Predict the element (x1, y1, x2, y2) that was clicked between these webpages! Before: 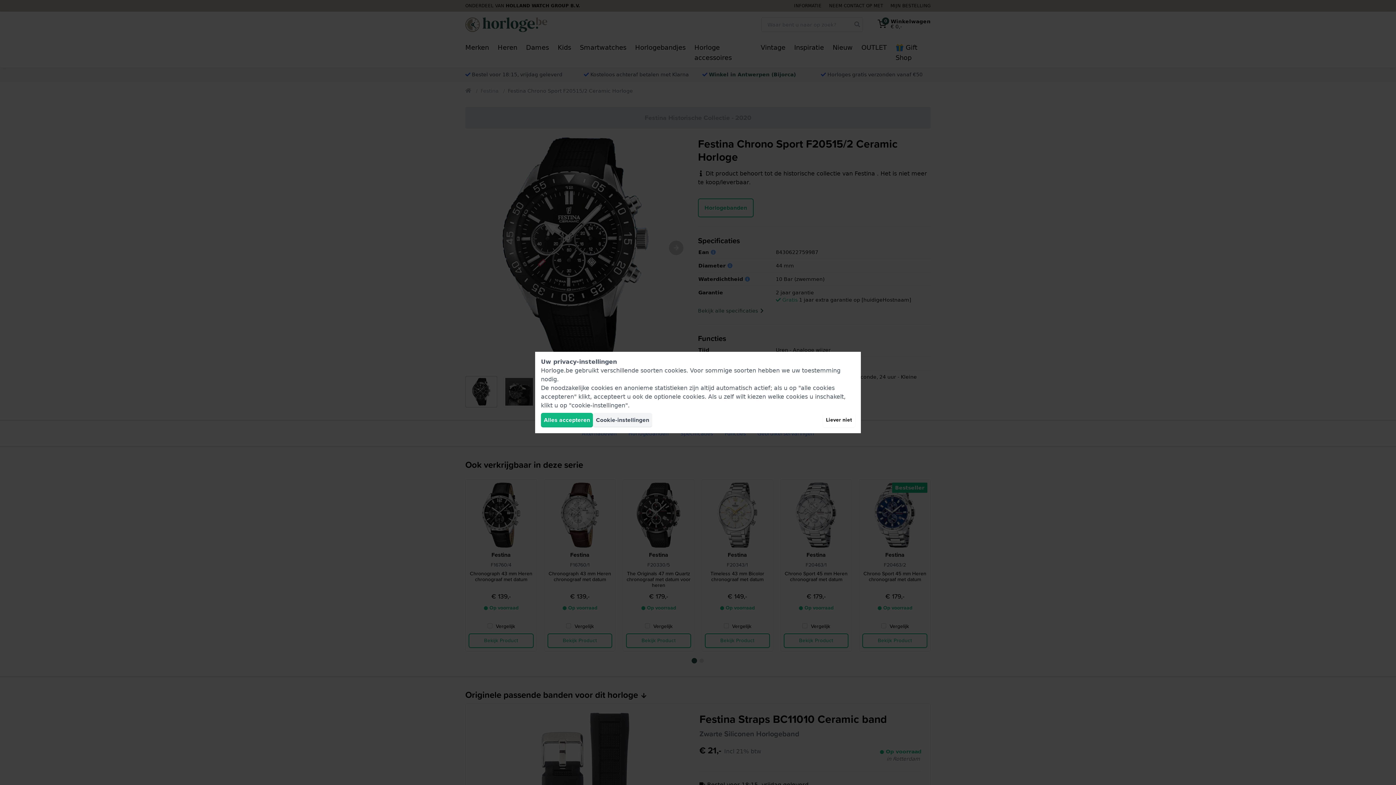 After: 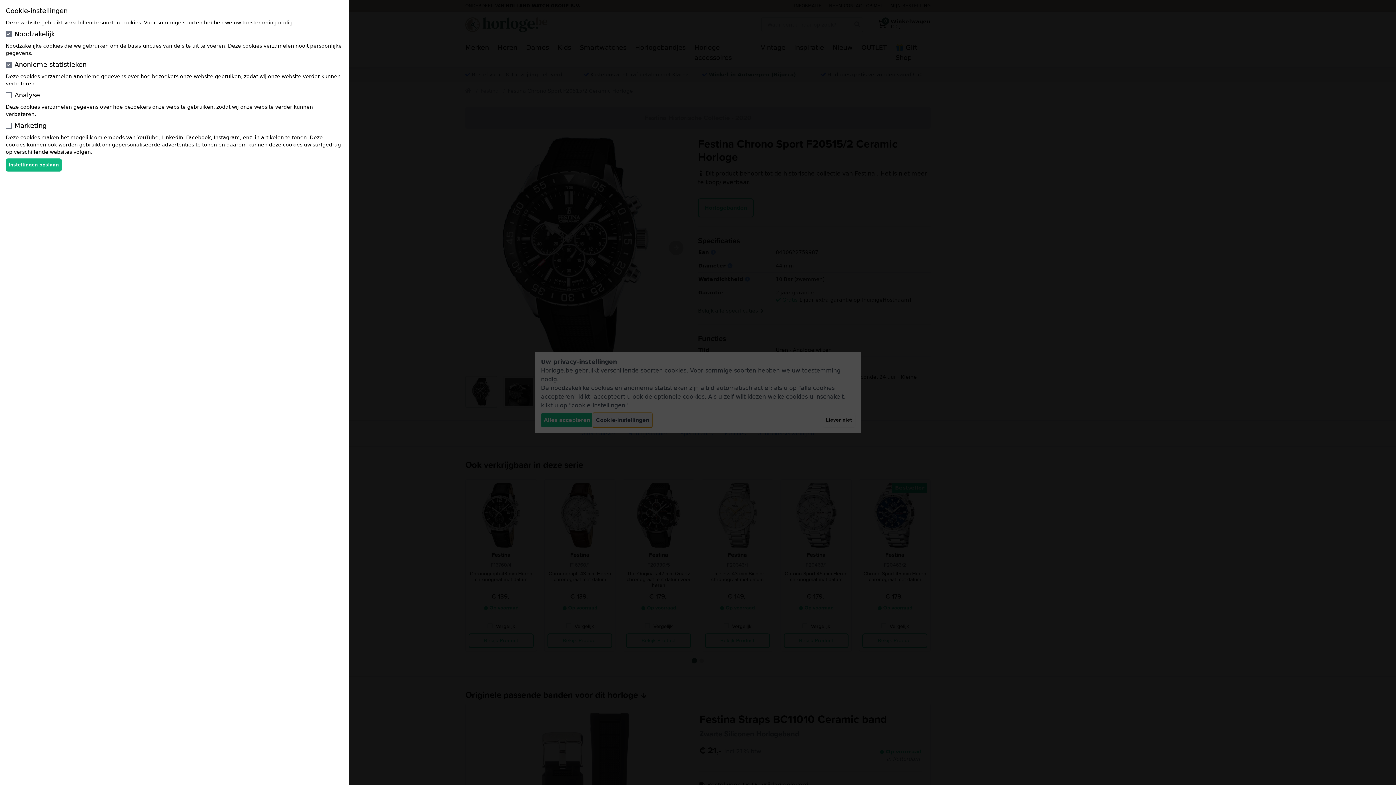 Action: bbox: (593, 413, 652, 427) label: Cookie-instellingen